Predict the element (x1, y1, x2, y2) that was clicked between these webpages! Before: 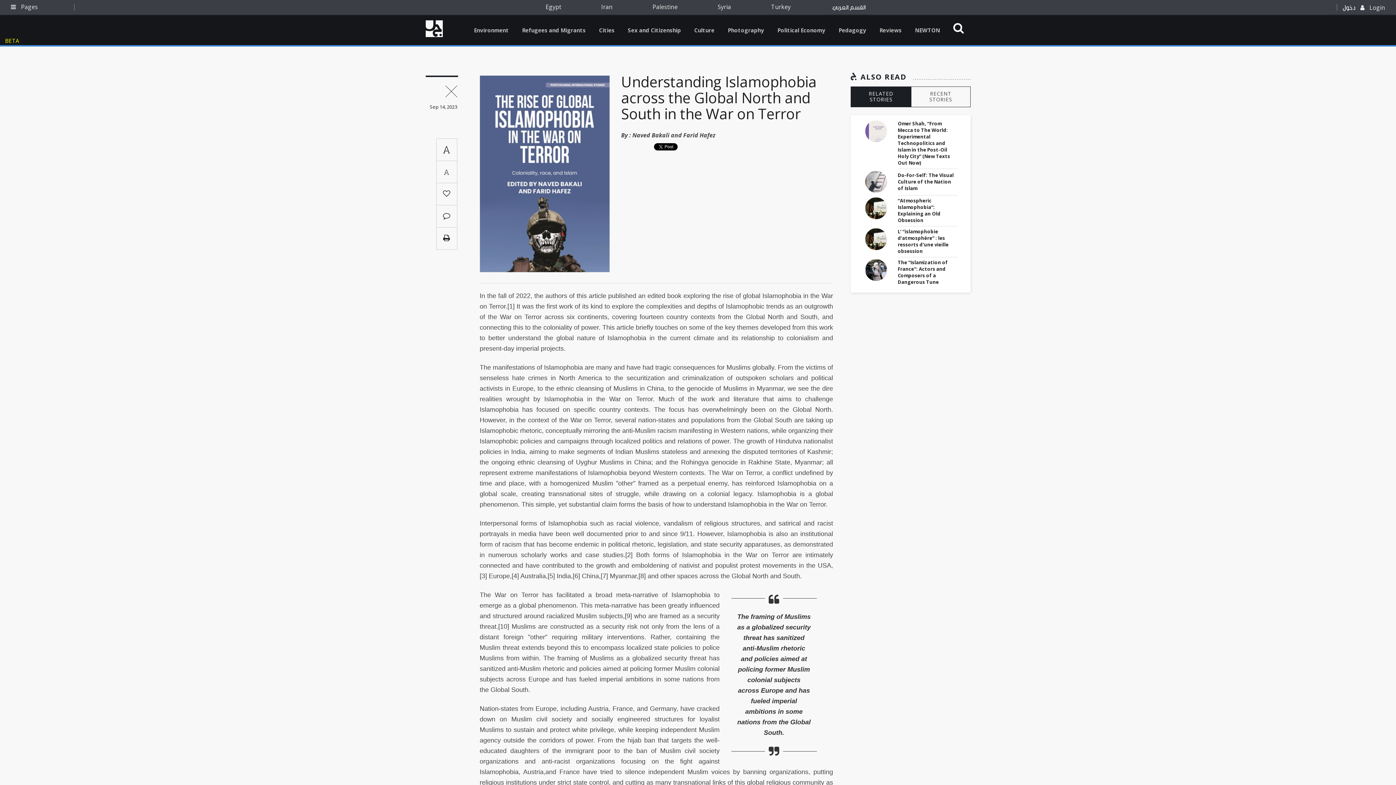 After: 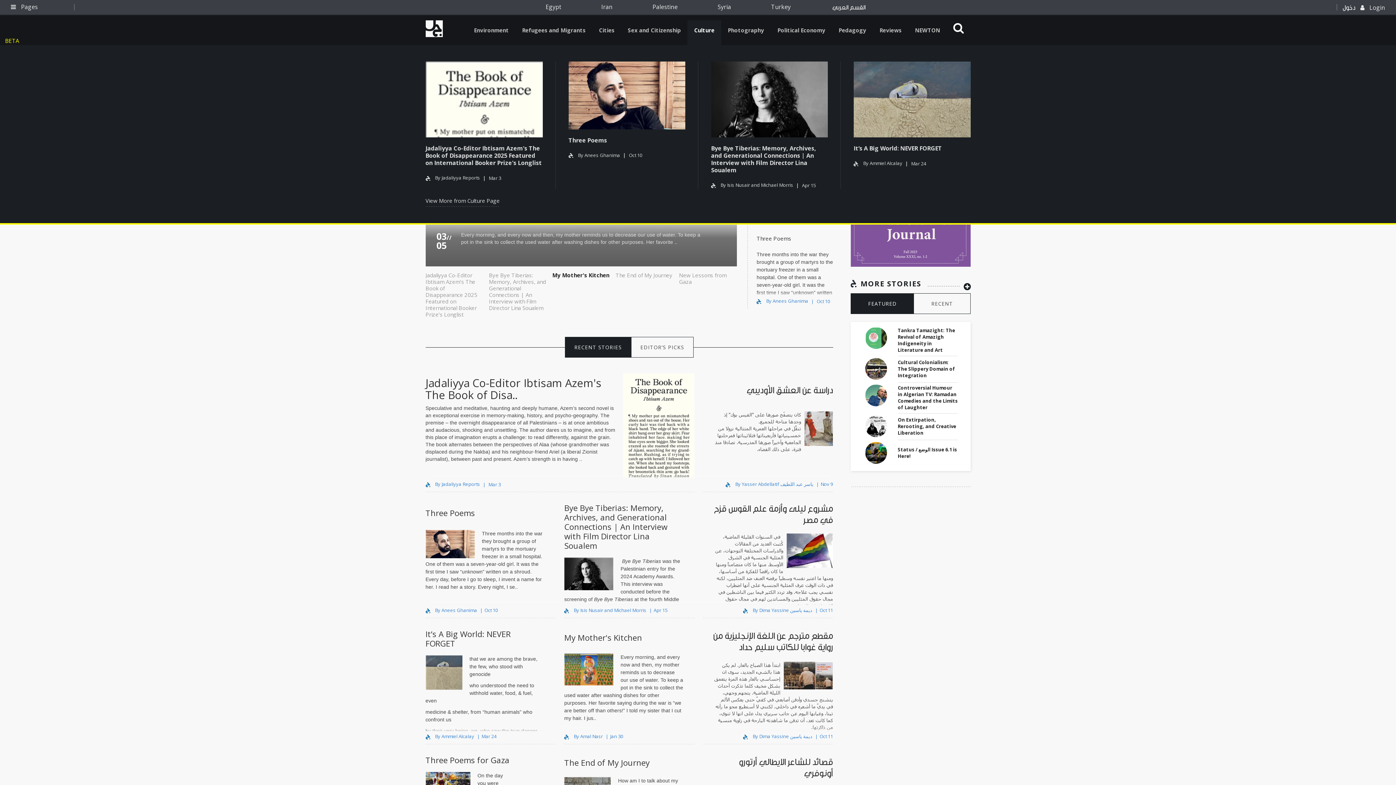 Action: bbox: (687, 20, 721, 45) label: Culture